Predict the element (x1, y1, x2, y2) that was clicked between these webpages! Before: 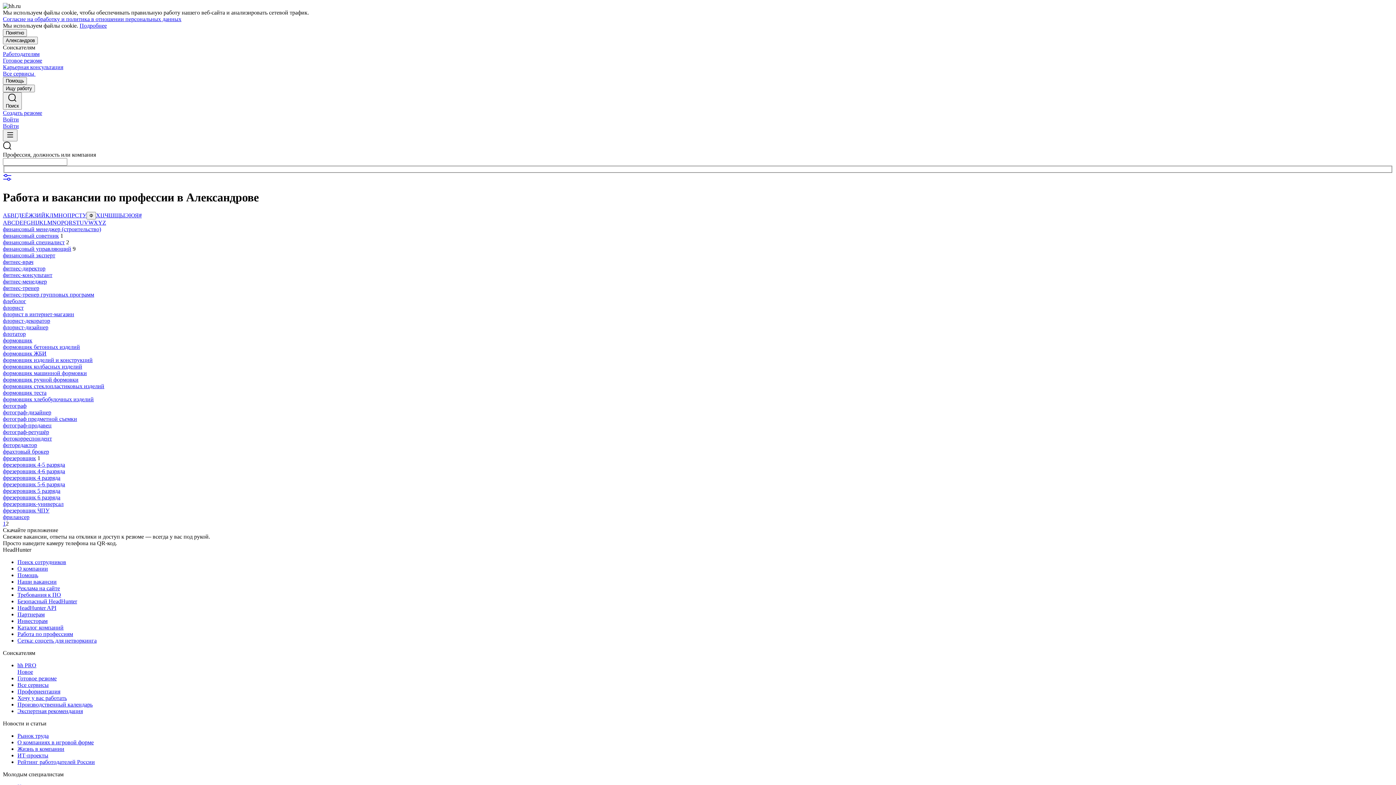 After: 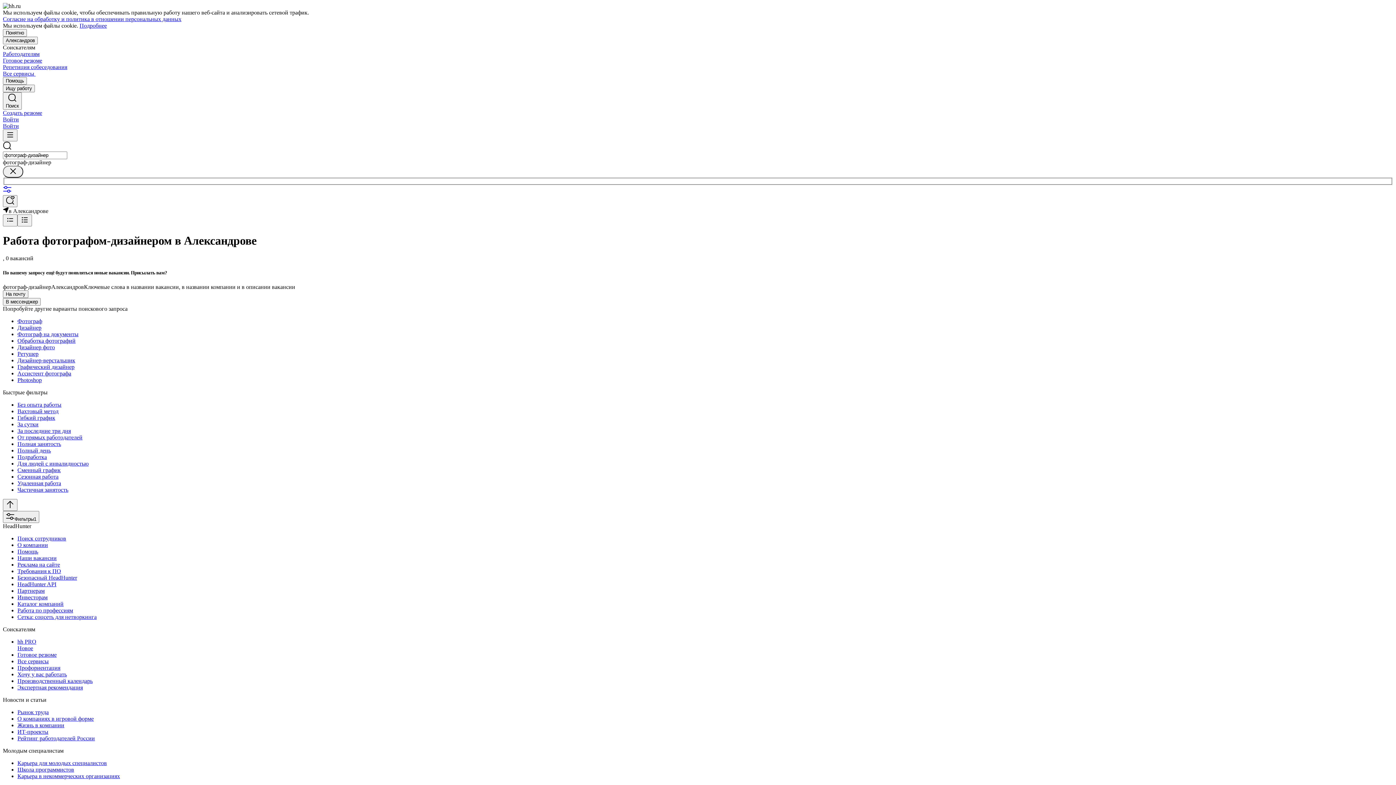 Action: bbox: (2, 409, 51, 415) label: фотограф-дизайнер